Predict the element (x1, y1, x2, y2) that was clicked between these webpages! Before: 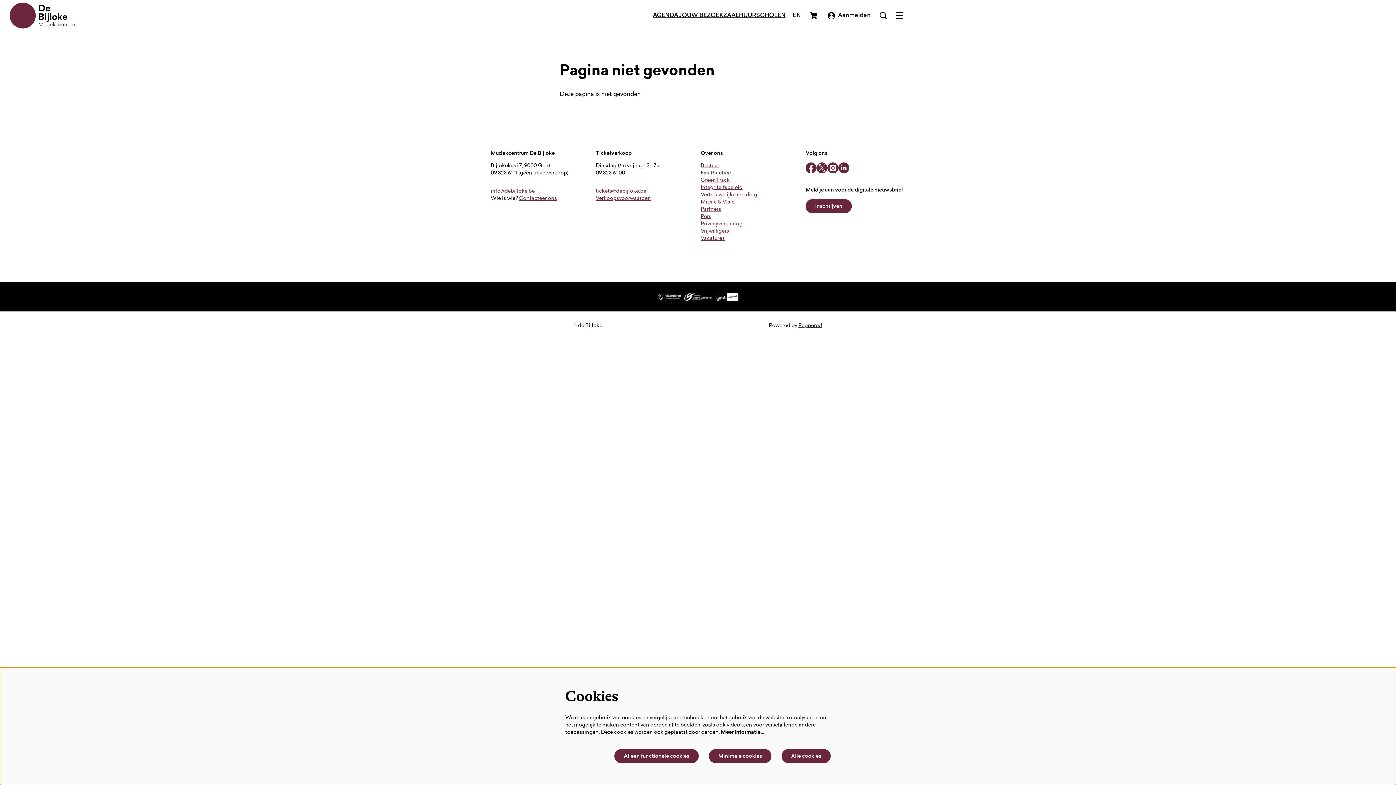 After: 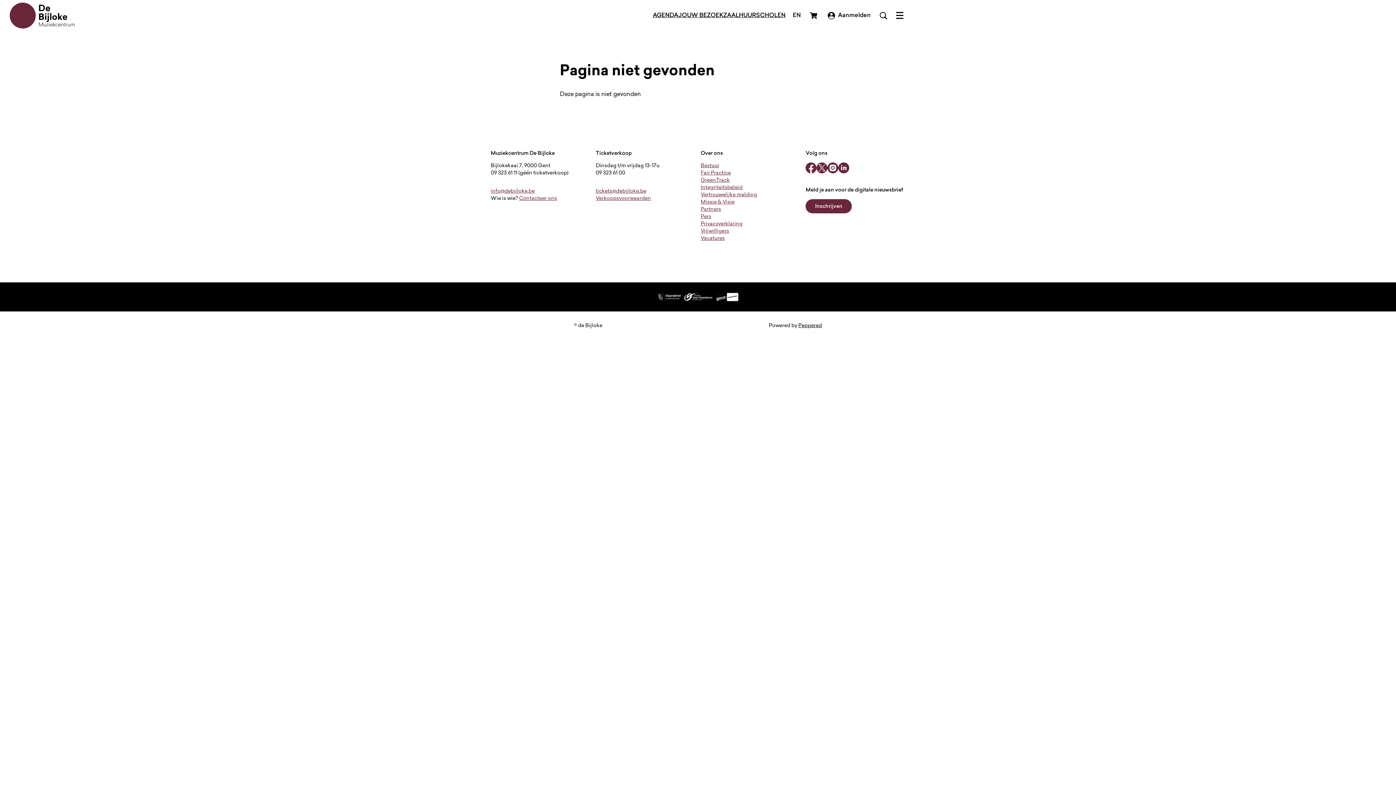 Action: label: Alle cookies bbox: (781, 749, 830, 763)